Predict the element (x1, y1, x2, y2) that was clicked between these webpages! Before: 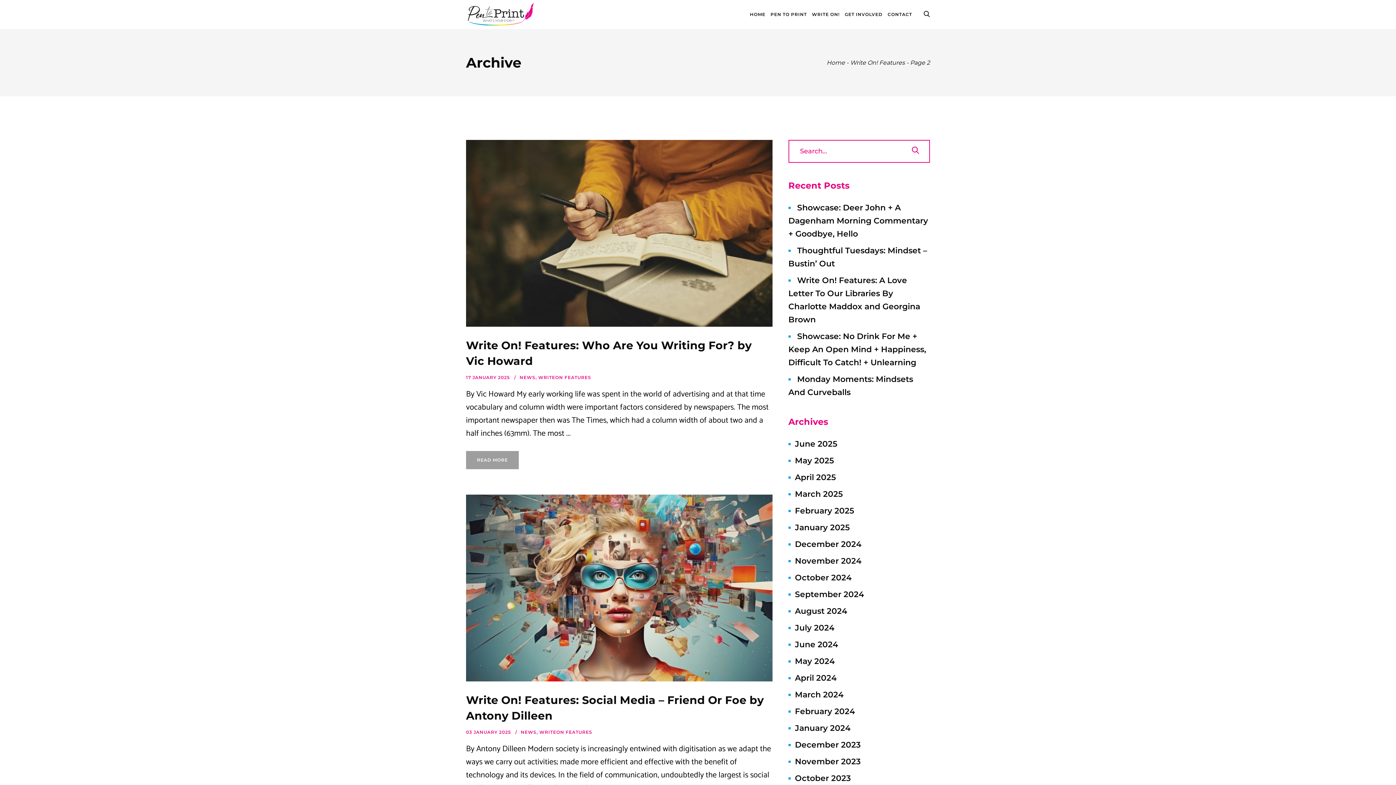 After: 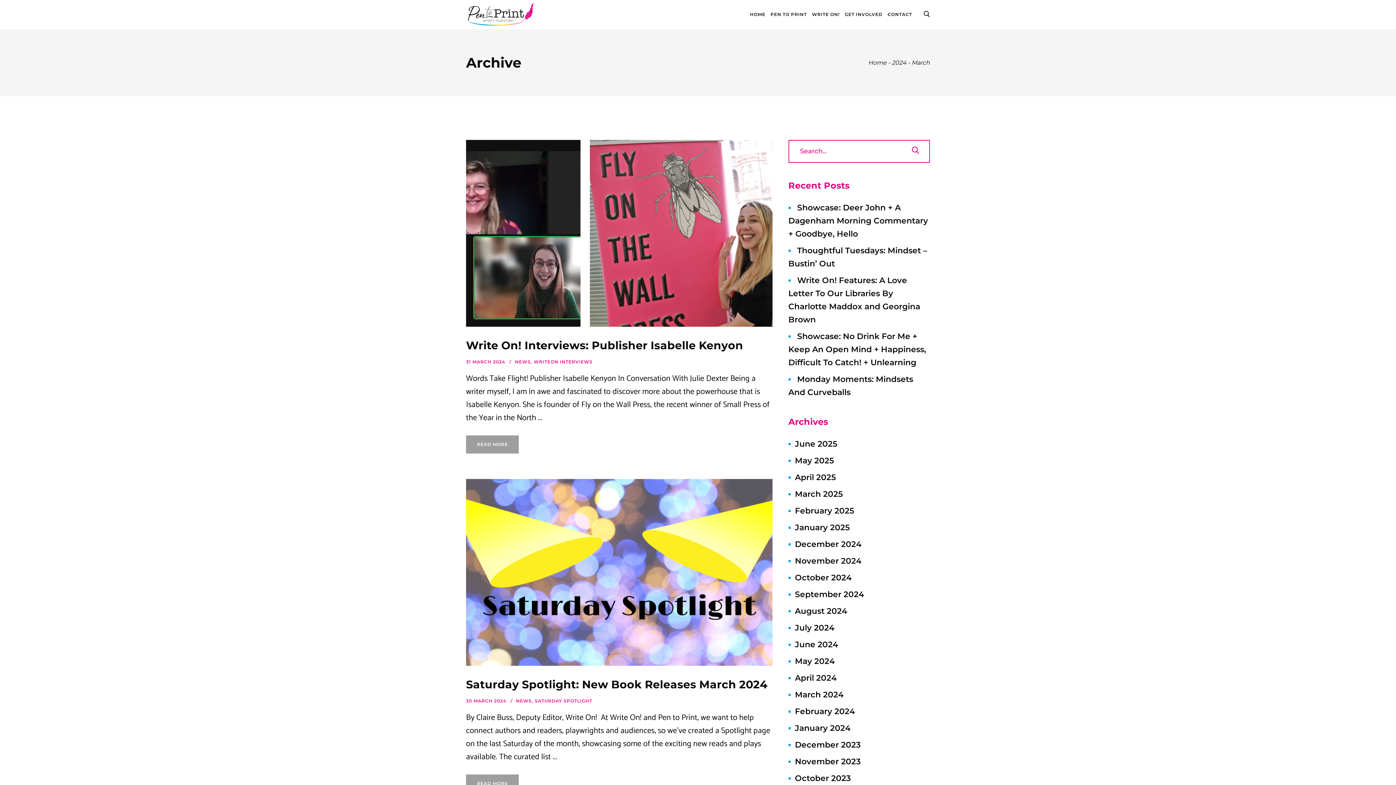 Action: label: March 2024 bbox: (795, 690, 843, 700)